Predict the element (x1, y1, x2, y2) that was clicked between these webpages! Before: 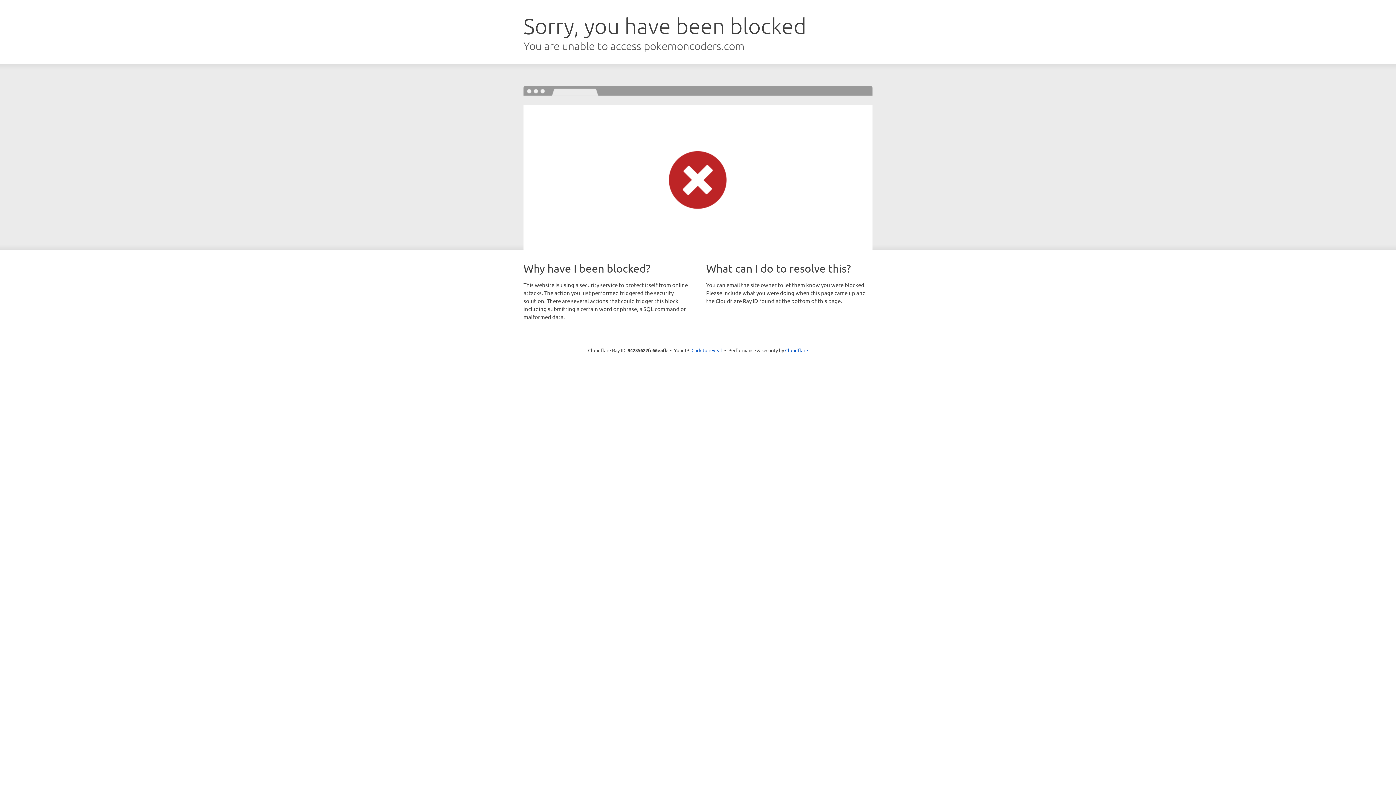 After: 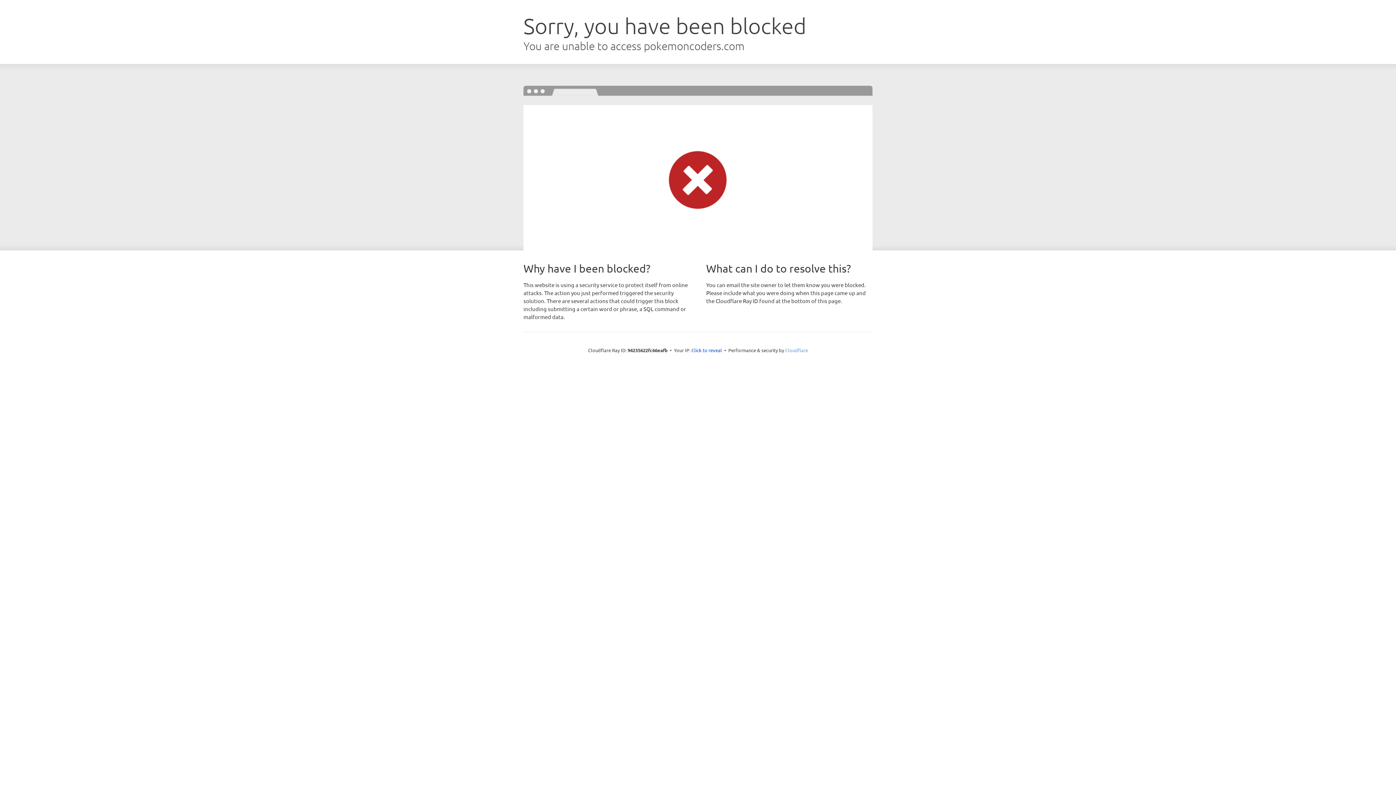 Action: bbox: (785, 347, 808, 353) label: Cloudflare